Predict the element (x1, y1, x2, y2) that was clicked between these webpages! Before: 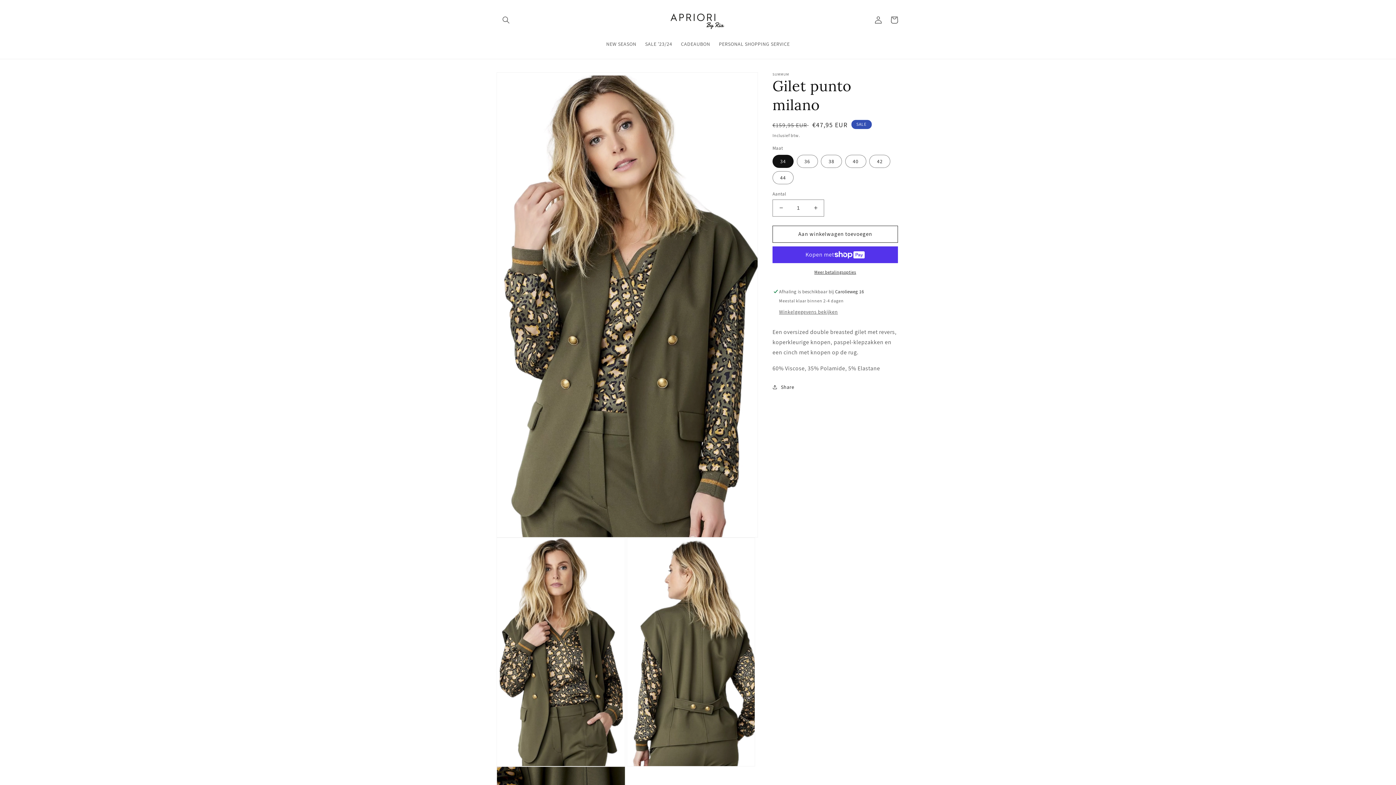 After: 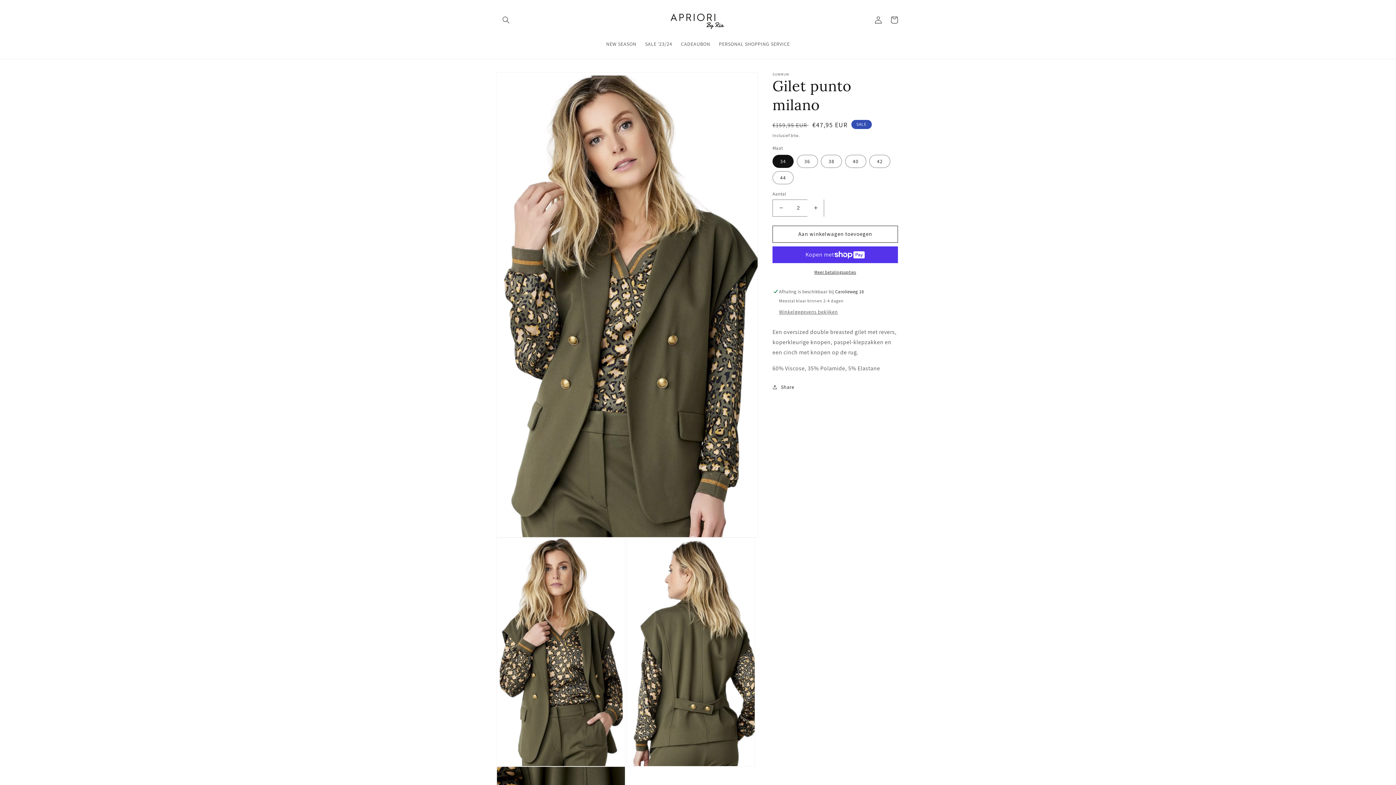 Action: label: Aantal verhogen voor Gilet punto milano bbox: (807, 199, 824, 216)